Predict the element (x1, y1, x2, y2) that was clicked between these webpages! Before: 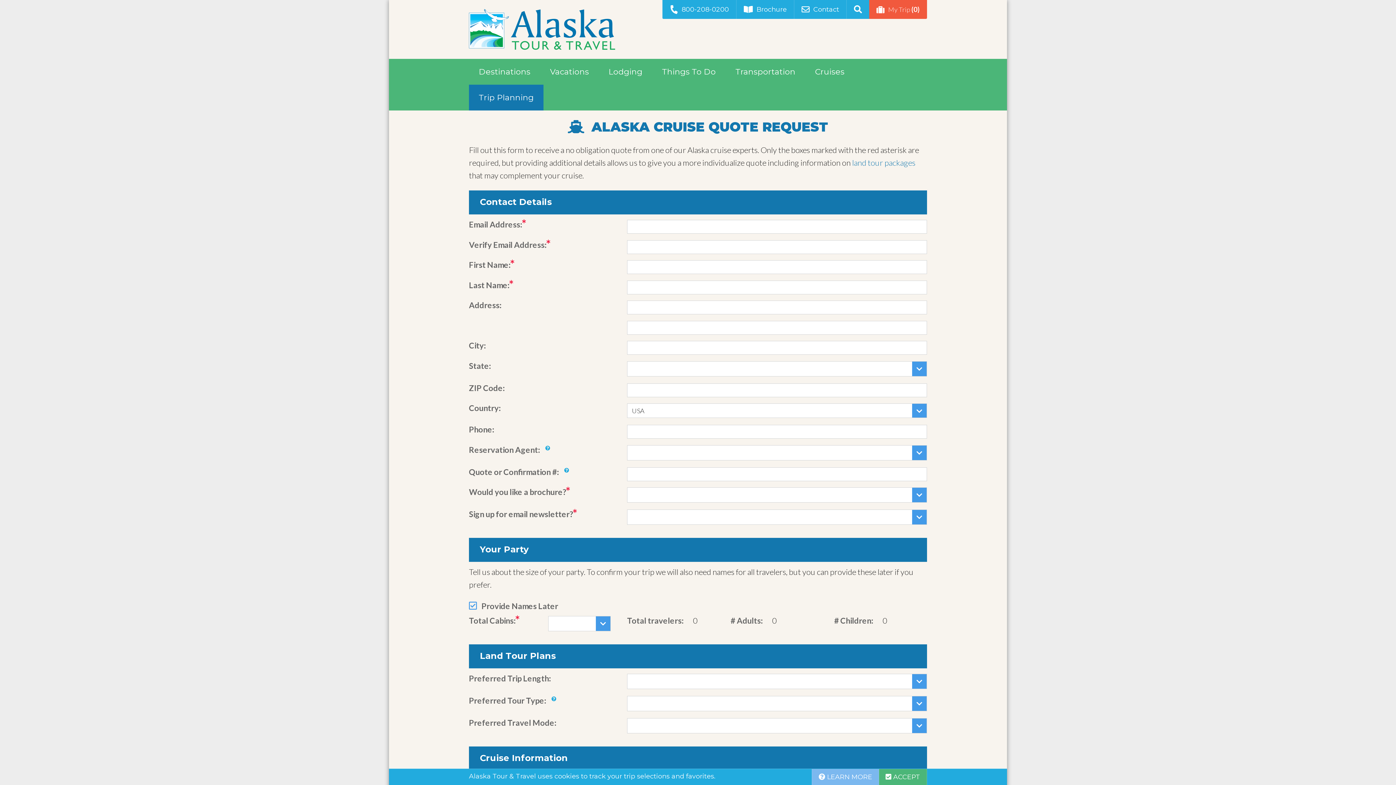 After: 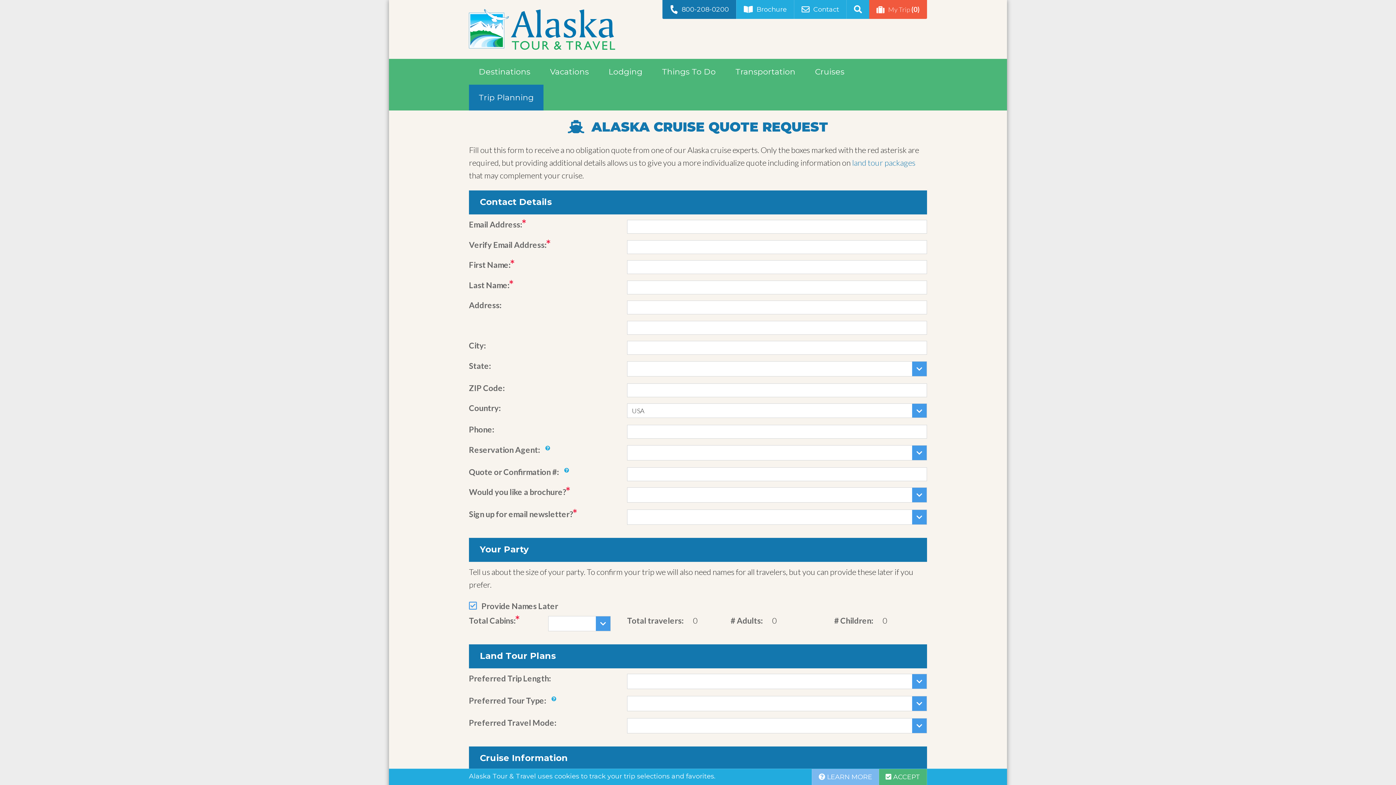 Action: bbox: (662, 0, 736, 18) label: 800-208-0200